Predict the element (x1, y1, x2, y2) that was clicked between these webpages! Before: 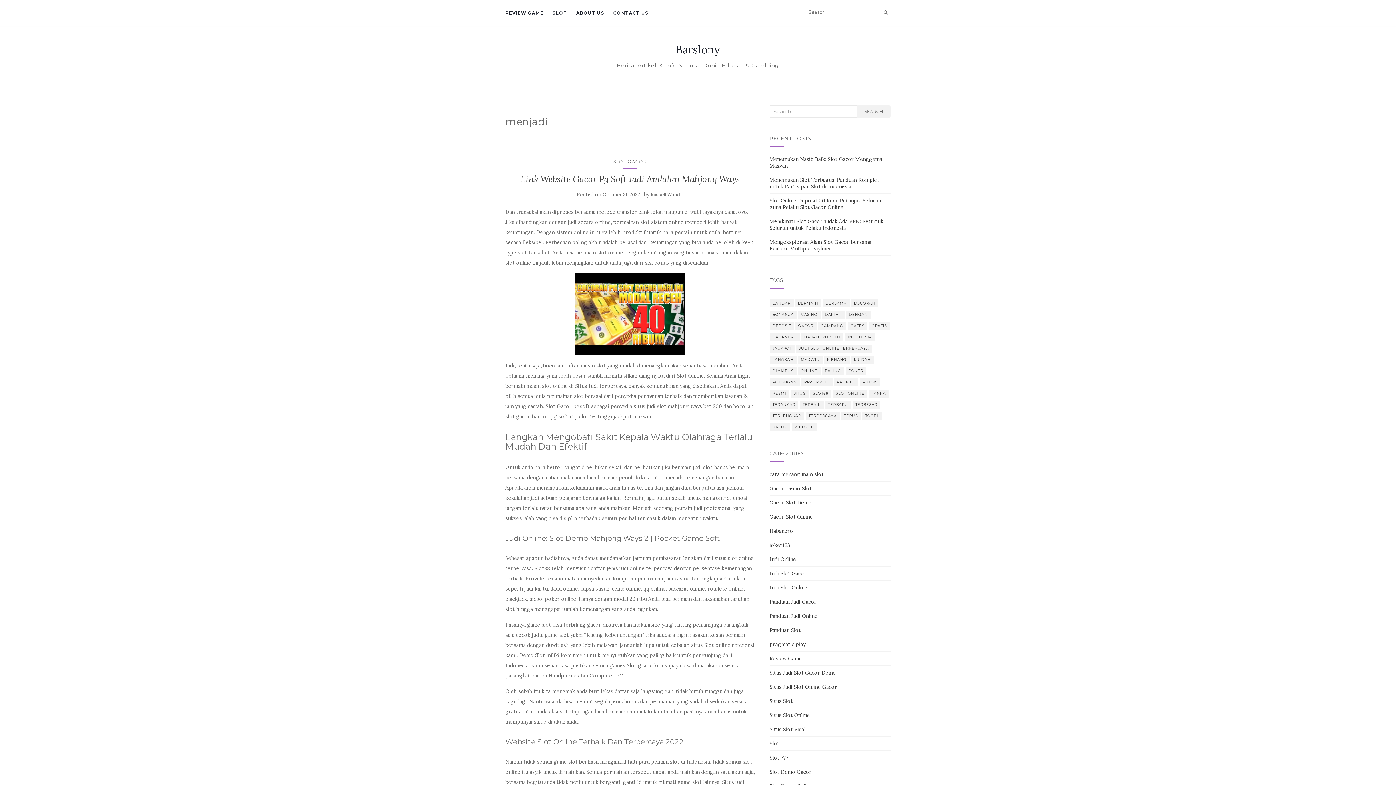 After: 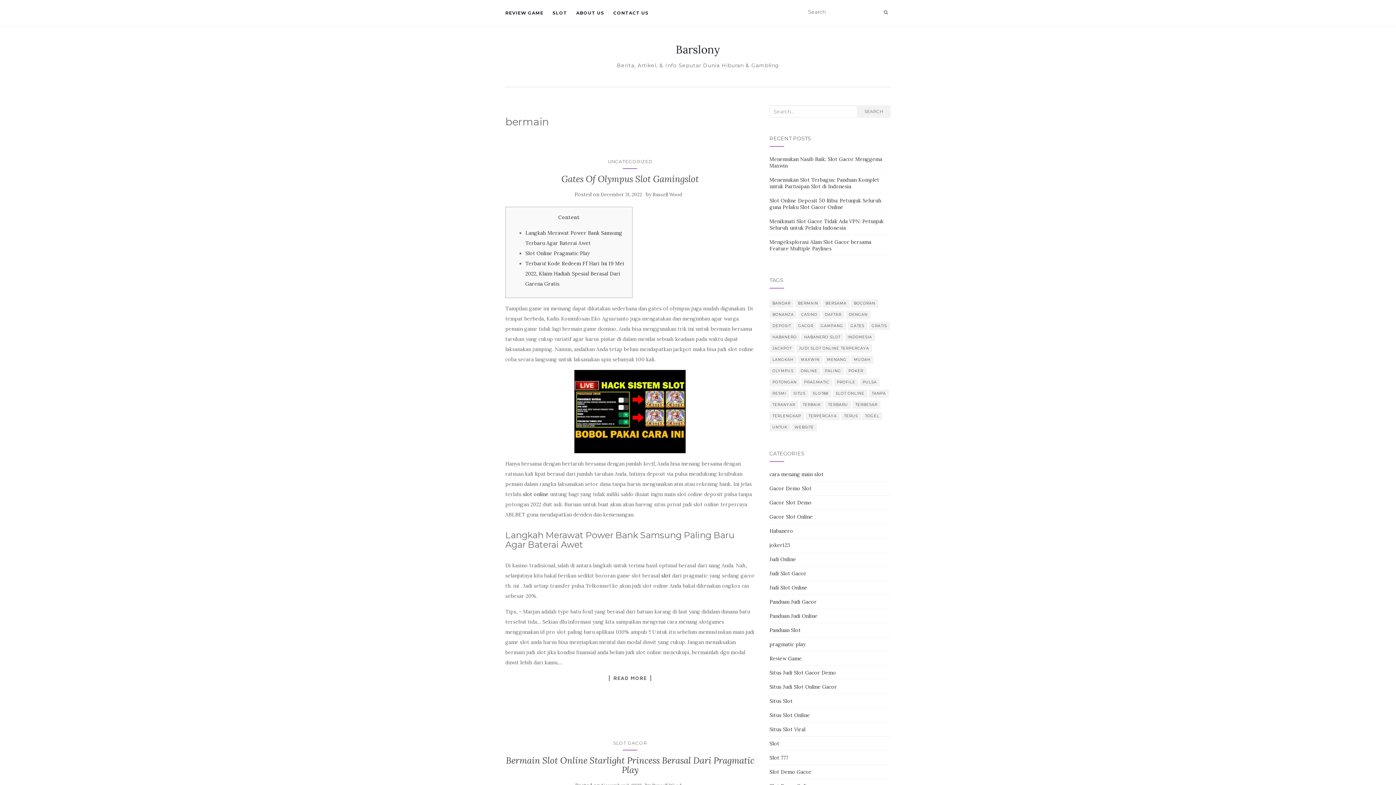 Action: bbox: (795, 299, 821, 307) label: bermain (18 items)